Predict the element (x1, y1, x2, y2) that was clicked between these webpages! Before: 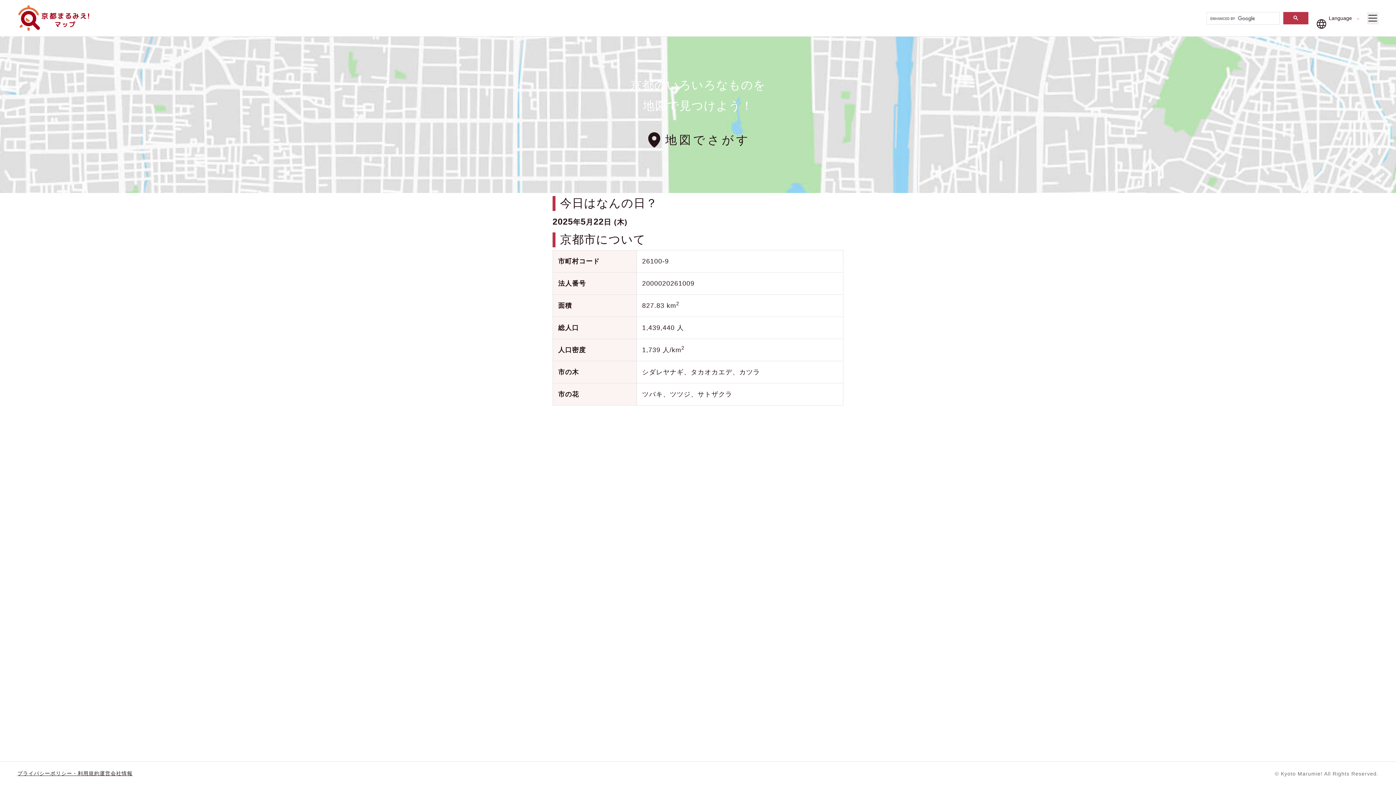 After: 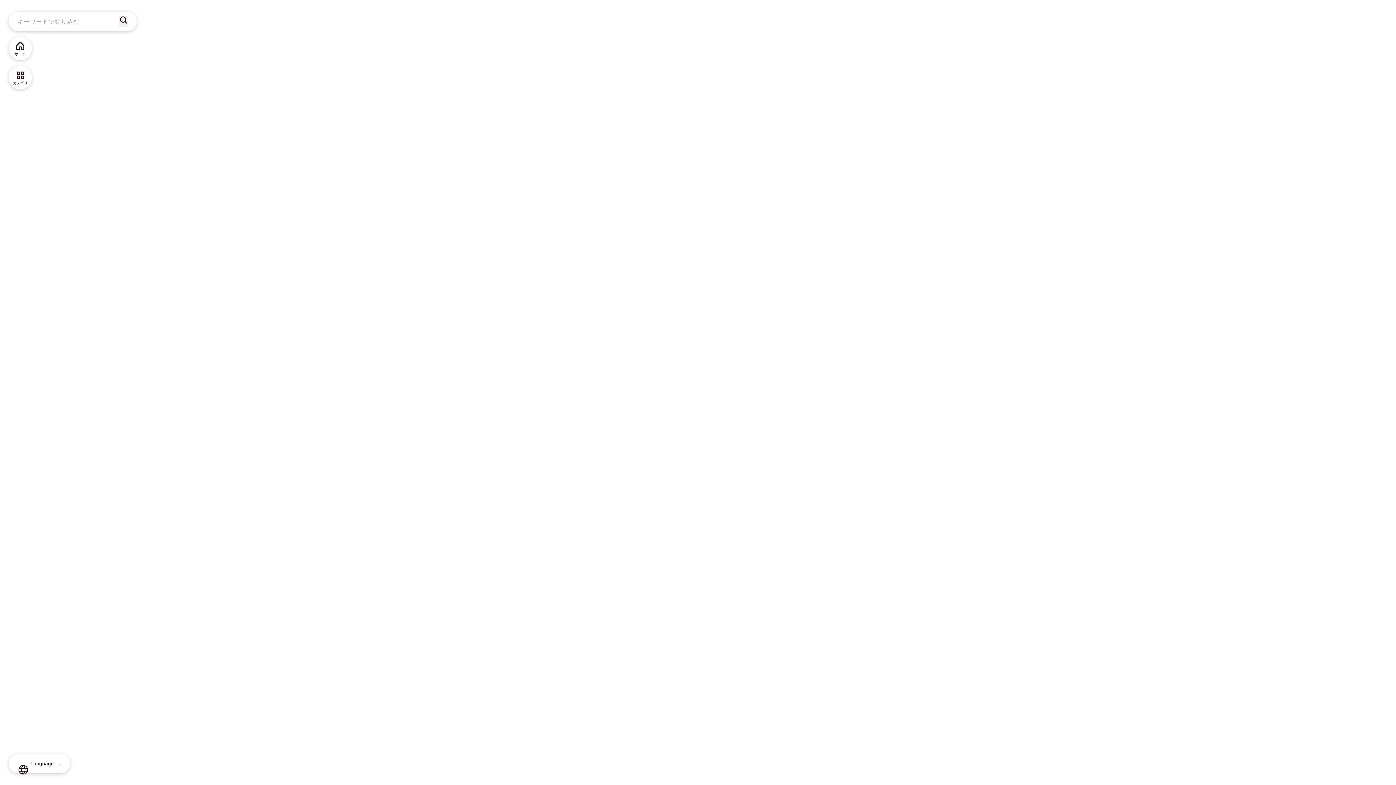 Action: bbox: (585, 124, 810, 155) label: 地図でさがす